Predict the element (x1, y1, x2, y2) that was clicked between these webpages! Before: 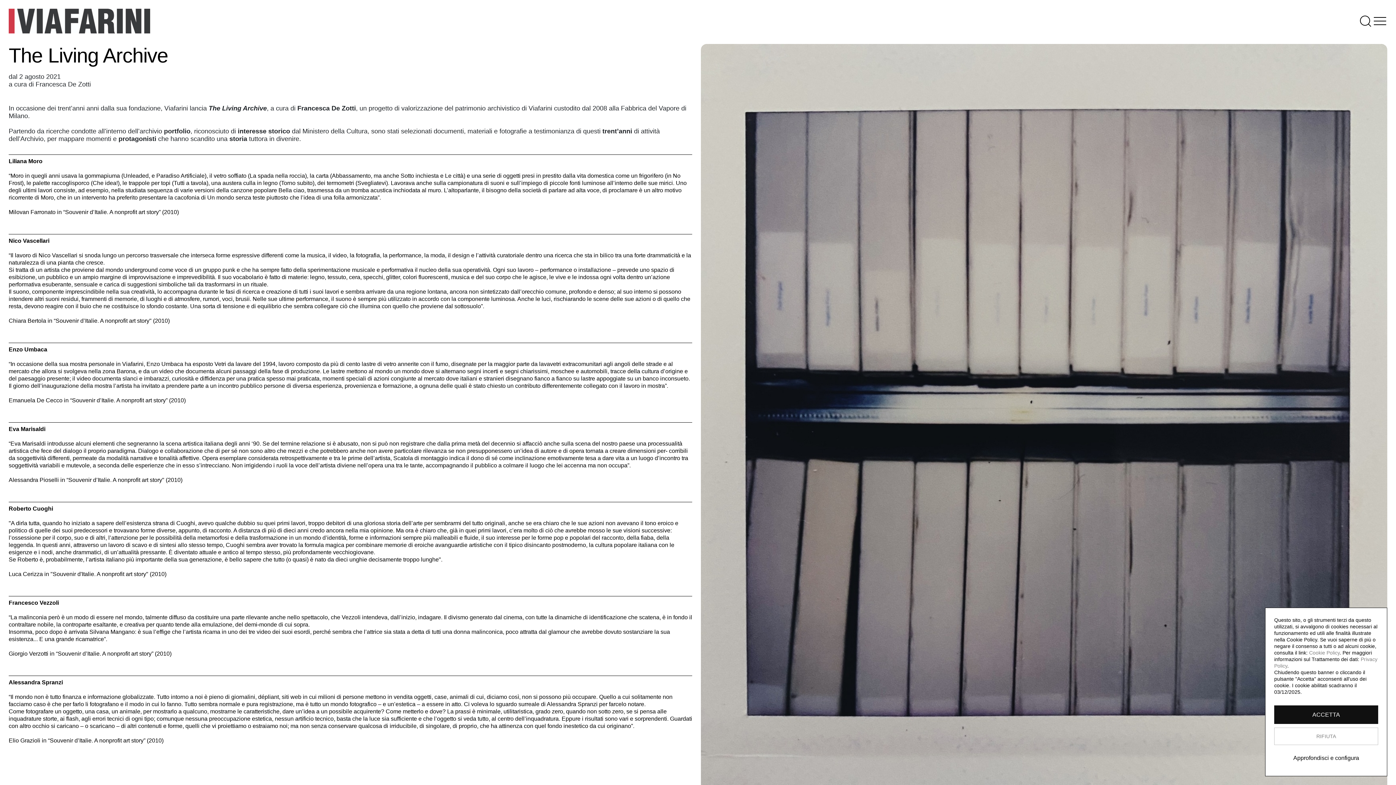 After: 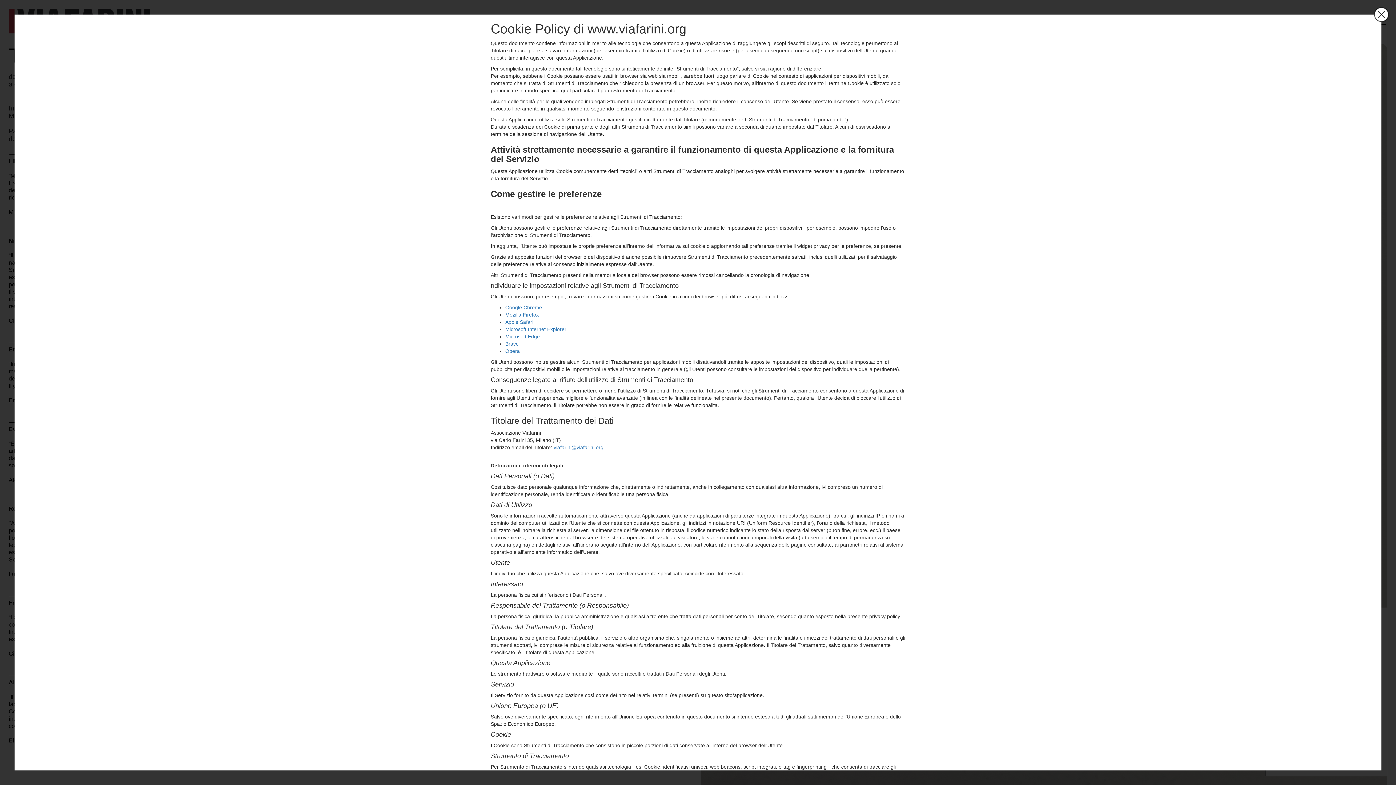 Action: label: Cookie Policy bbox: (1309, 650, 1340, 656)